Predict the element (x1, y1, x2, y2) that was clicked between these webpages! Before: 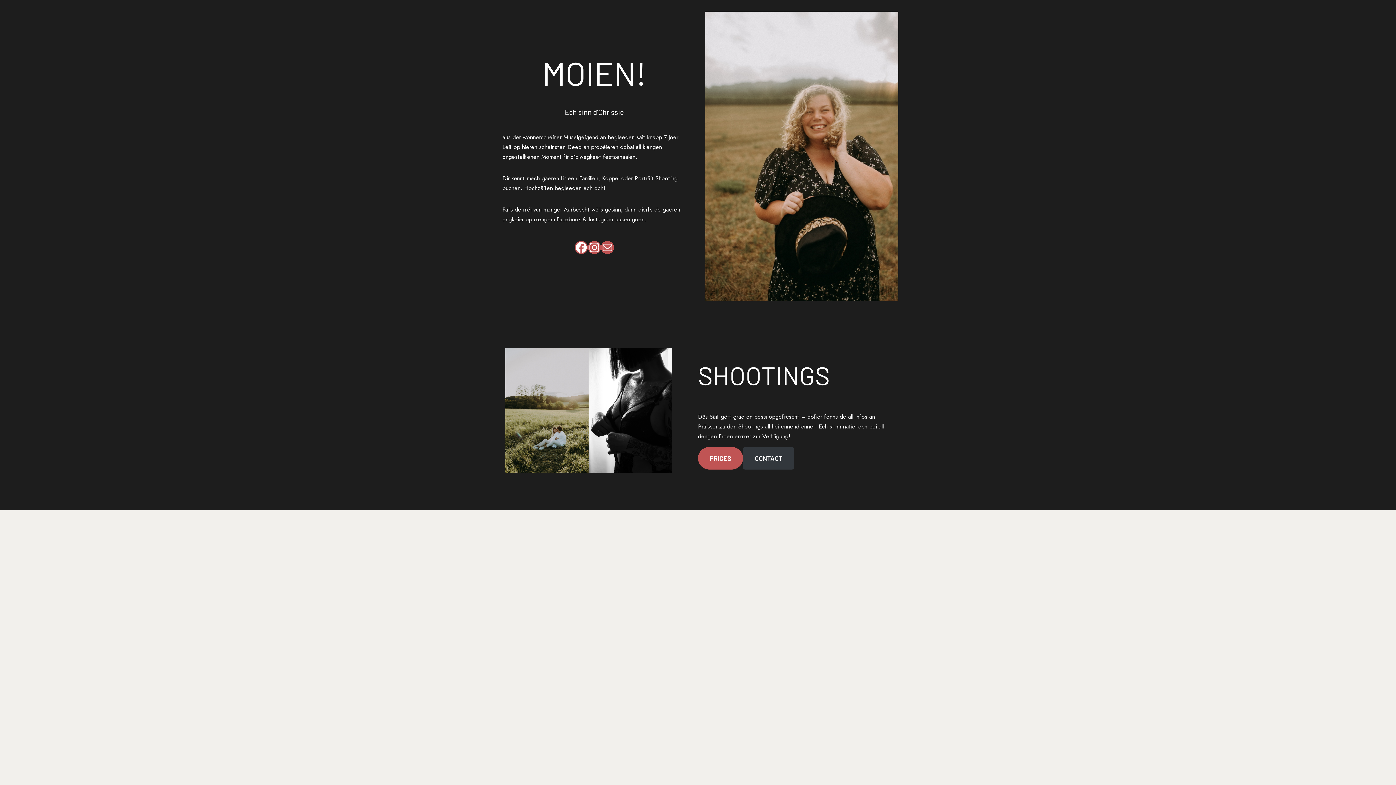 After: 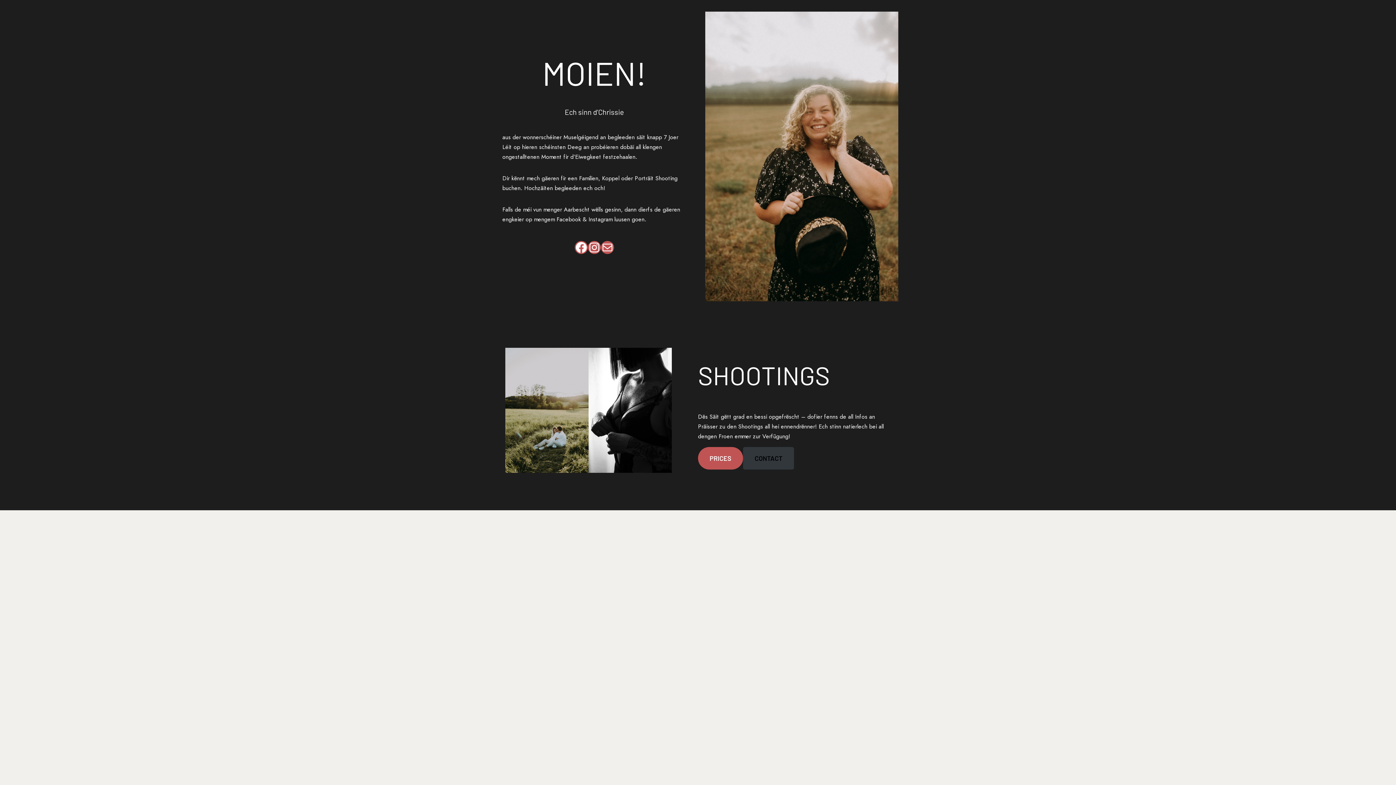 Action: label: CONTACT bbox: (743, 447, 794, 469)